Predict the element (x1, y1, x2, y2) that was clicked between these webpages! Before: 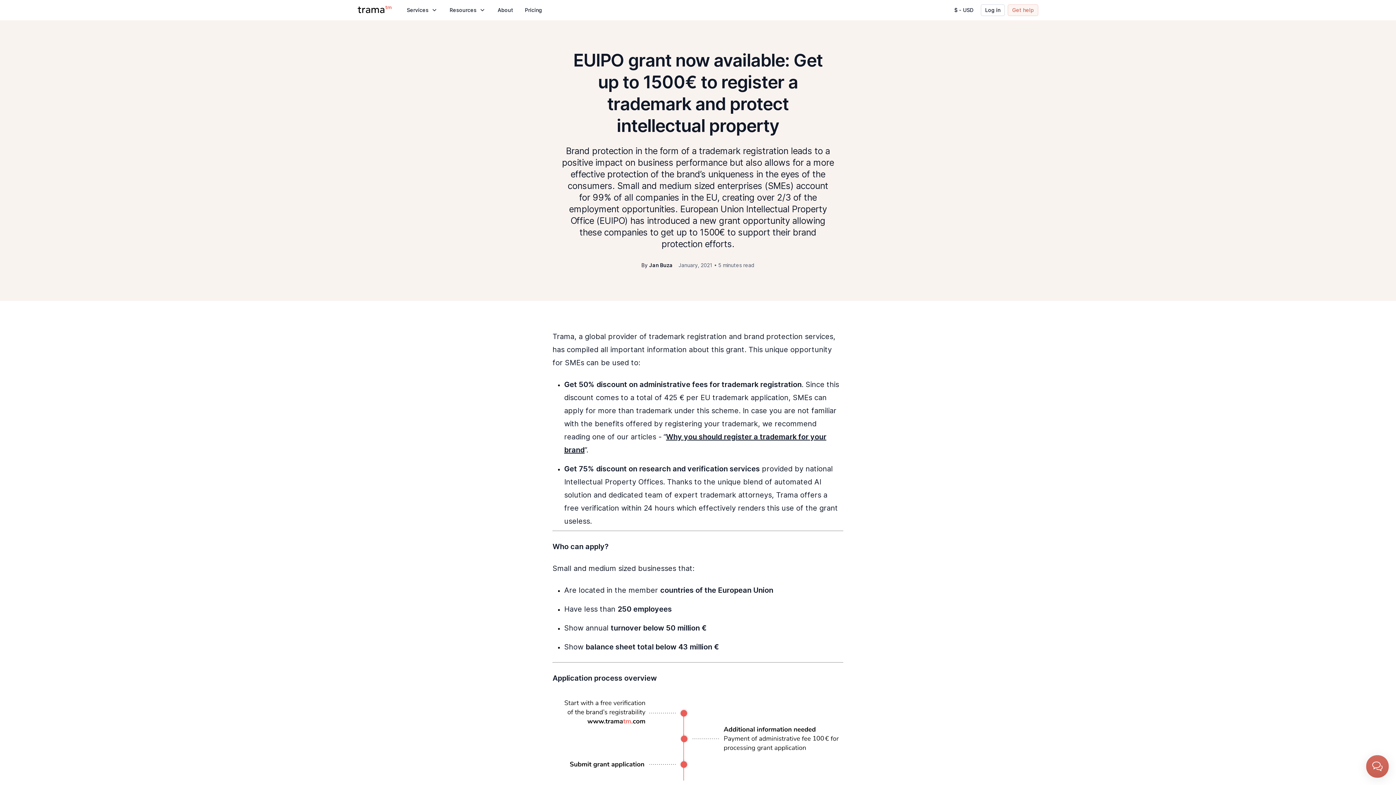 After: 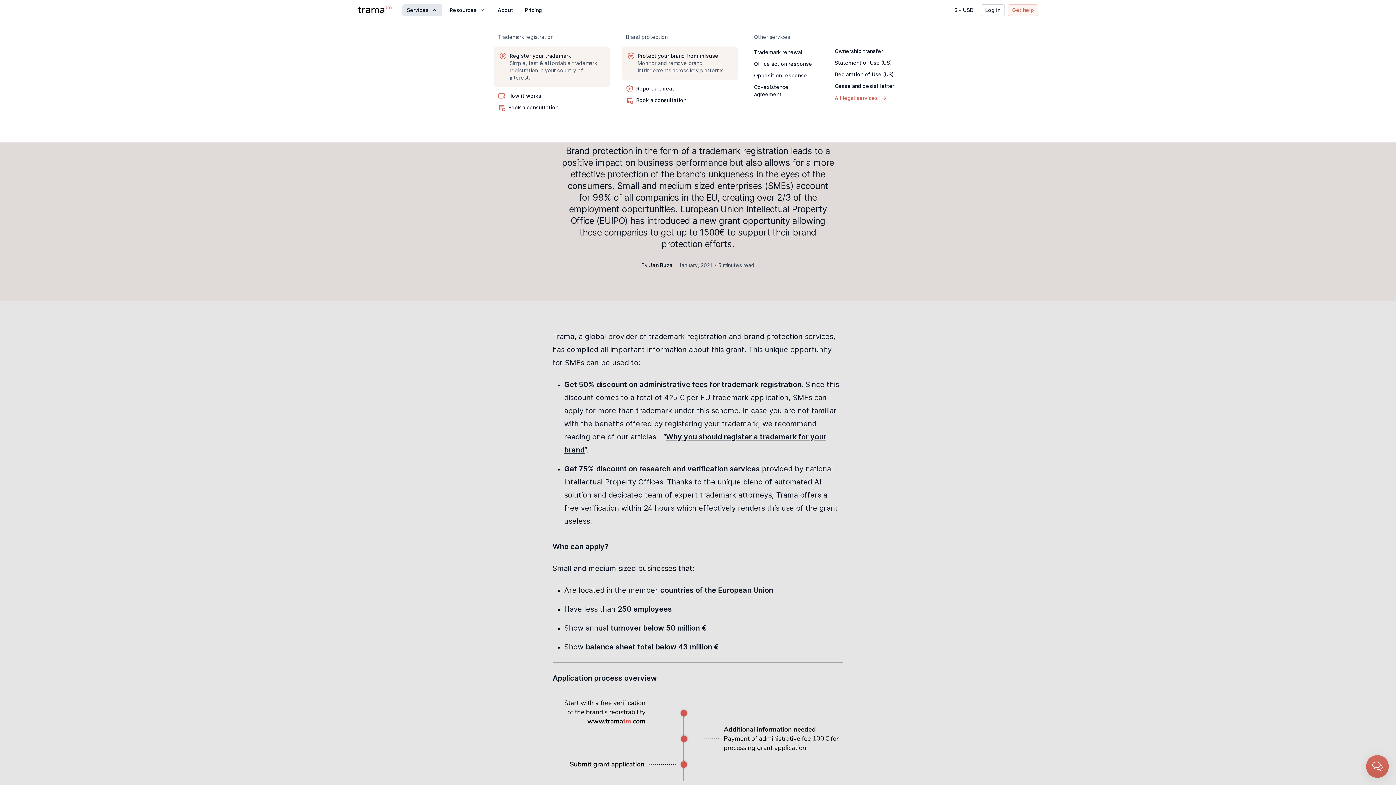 Action: bbox: (402, 4, 442, 16) label: Services